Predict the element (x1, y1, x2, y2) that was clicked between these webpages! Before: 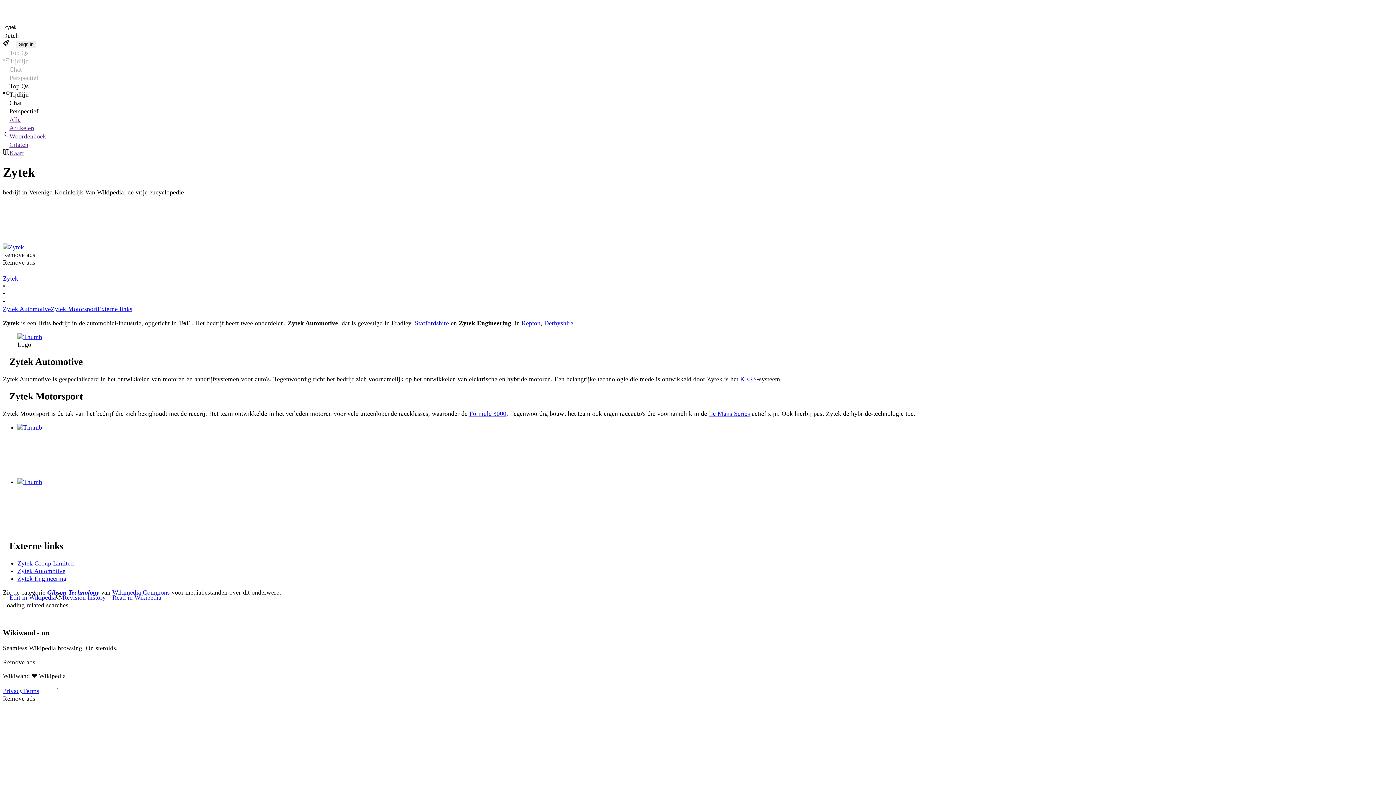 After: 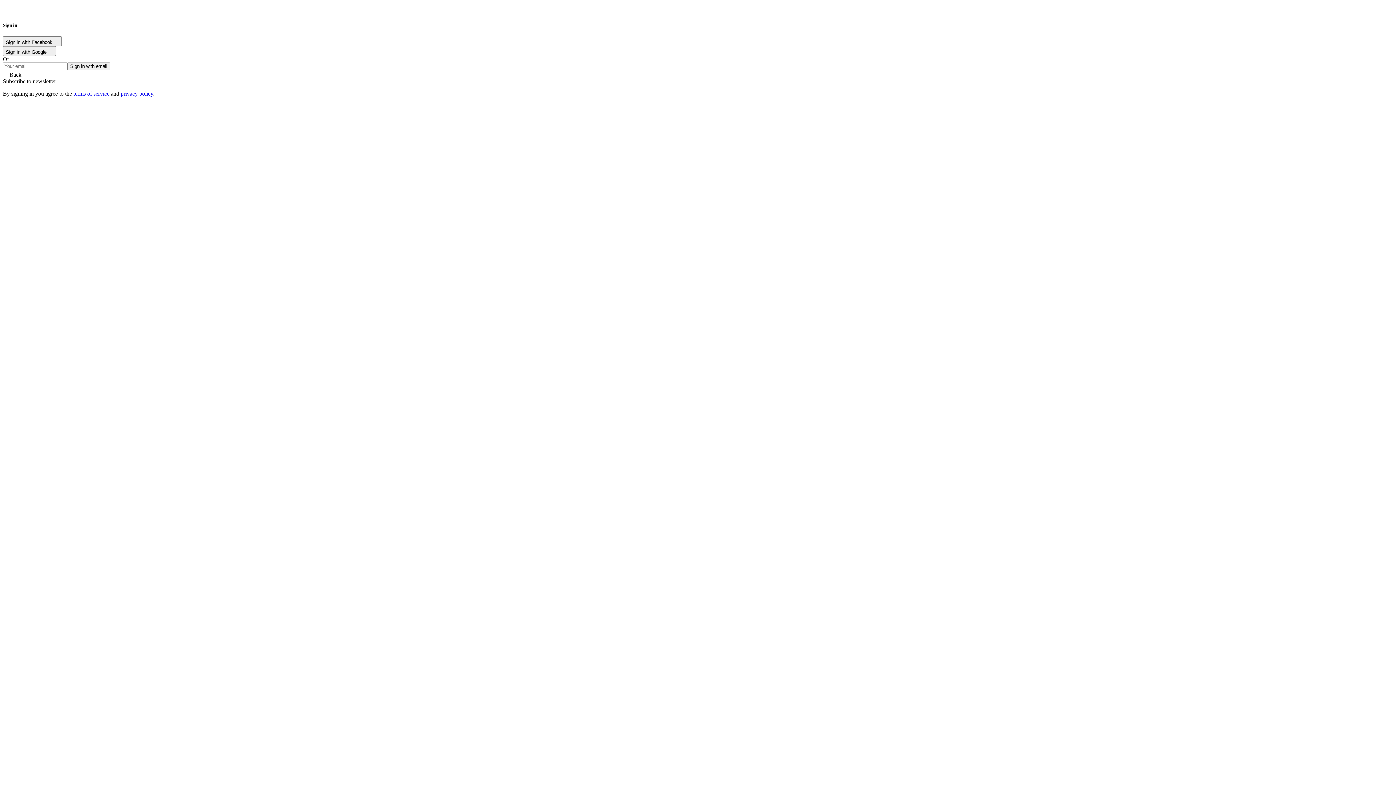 Action: bbox: (16, 40, 36, 47) label: Sign in